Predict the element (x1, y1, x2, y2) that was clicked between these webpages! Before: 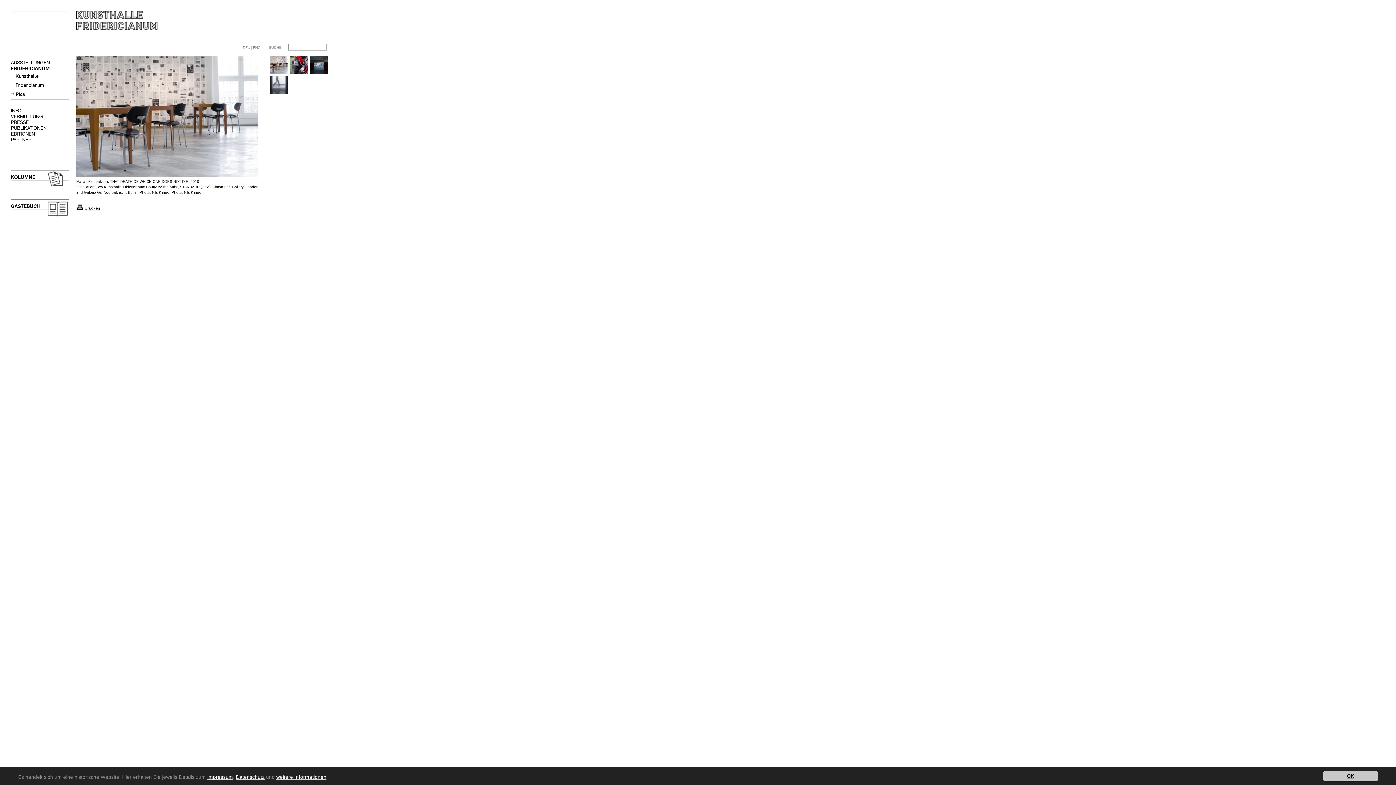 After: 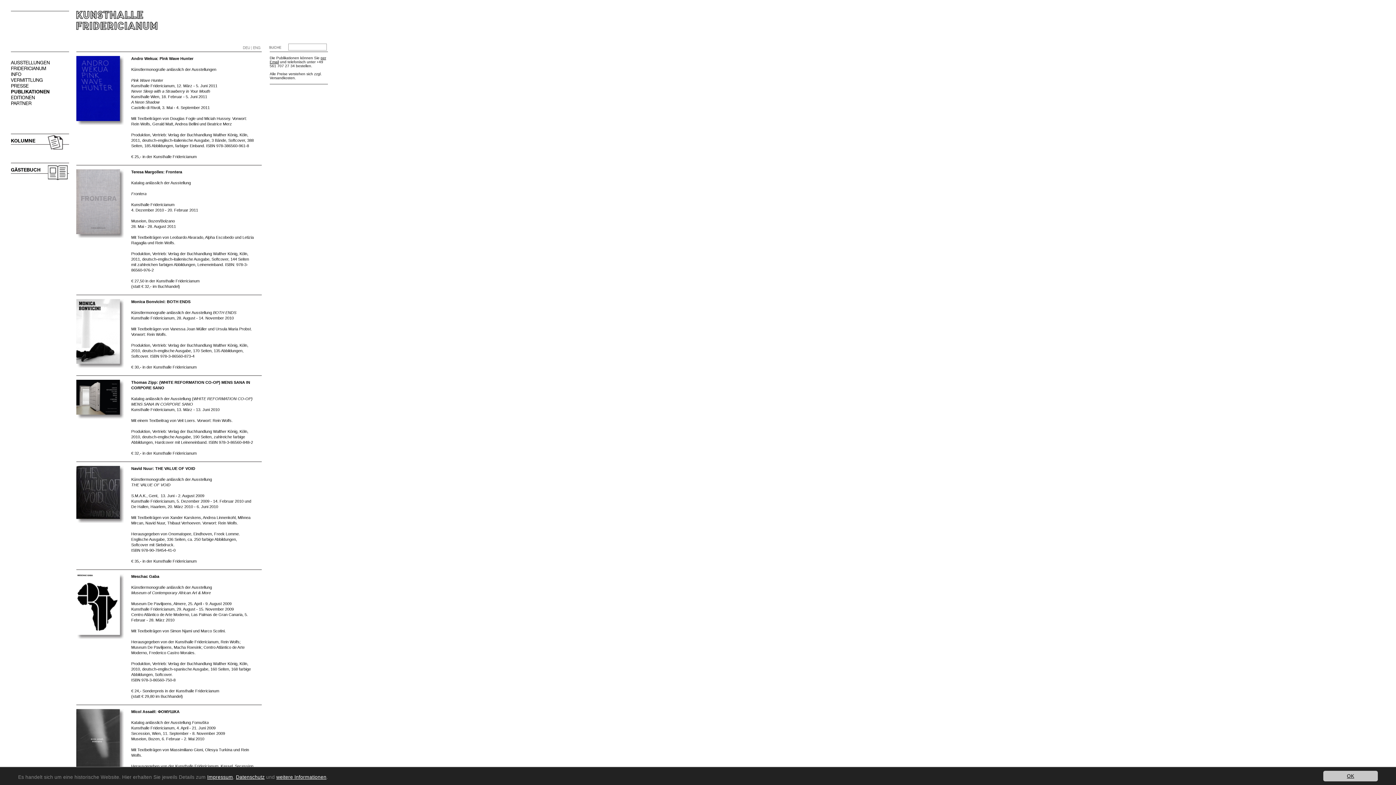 Action: bbox: (10, 125, 46, 130) label: PUBLIKATIONEN